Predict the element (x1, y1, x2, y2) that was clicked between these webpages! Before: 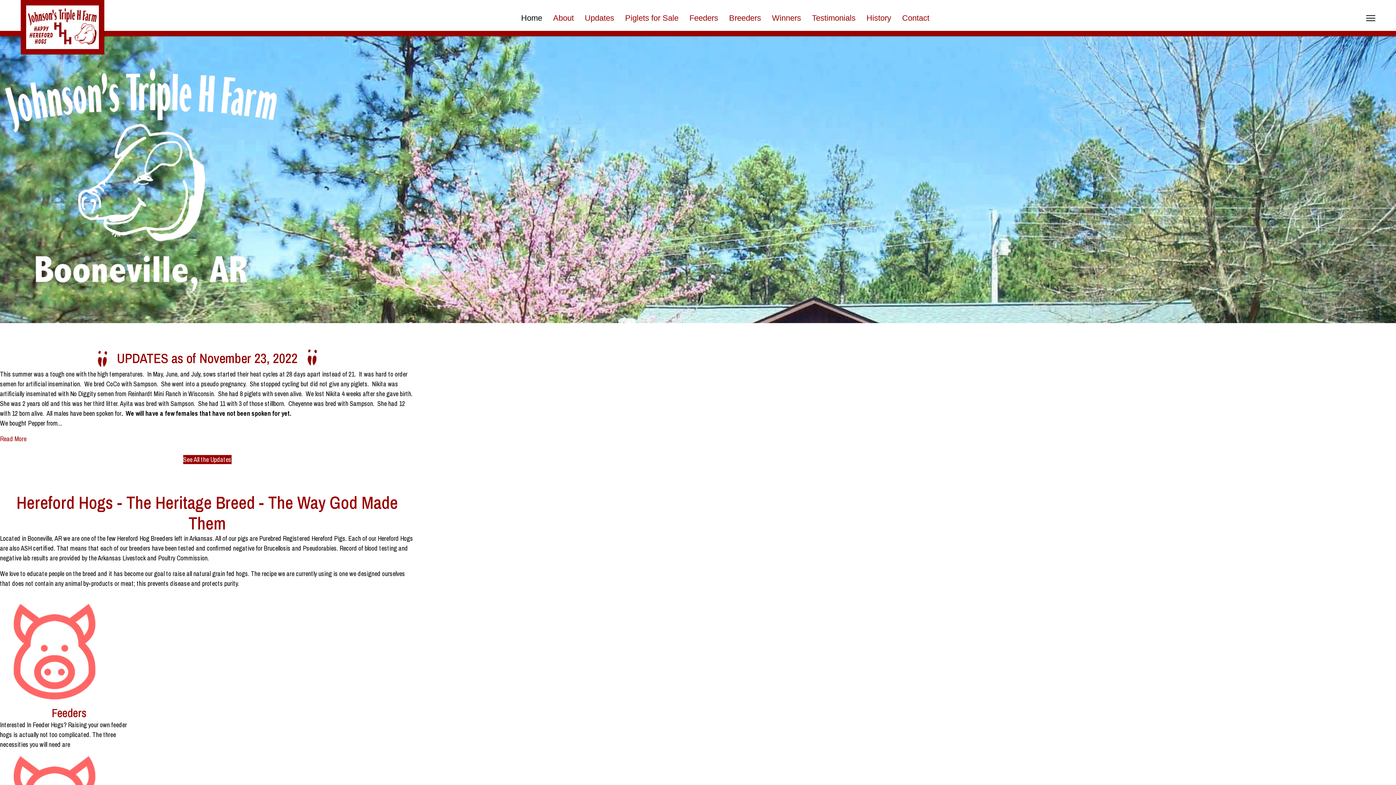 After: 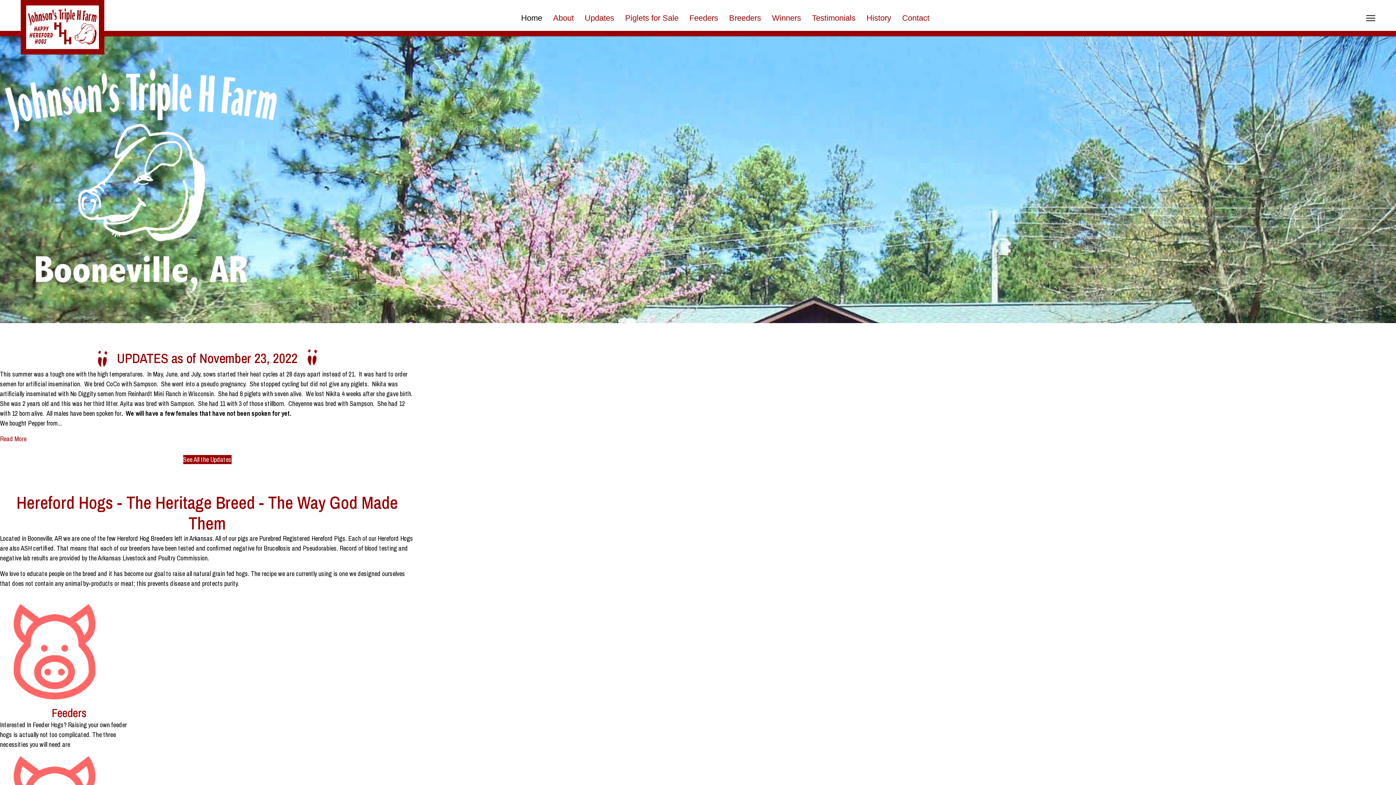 Action: bbox: (515, 0, 547, 36) label: Home